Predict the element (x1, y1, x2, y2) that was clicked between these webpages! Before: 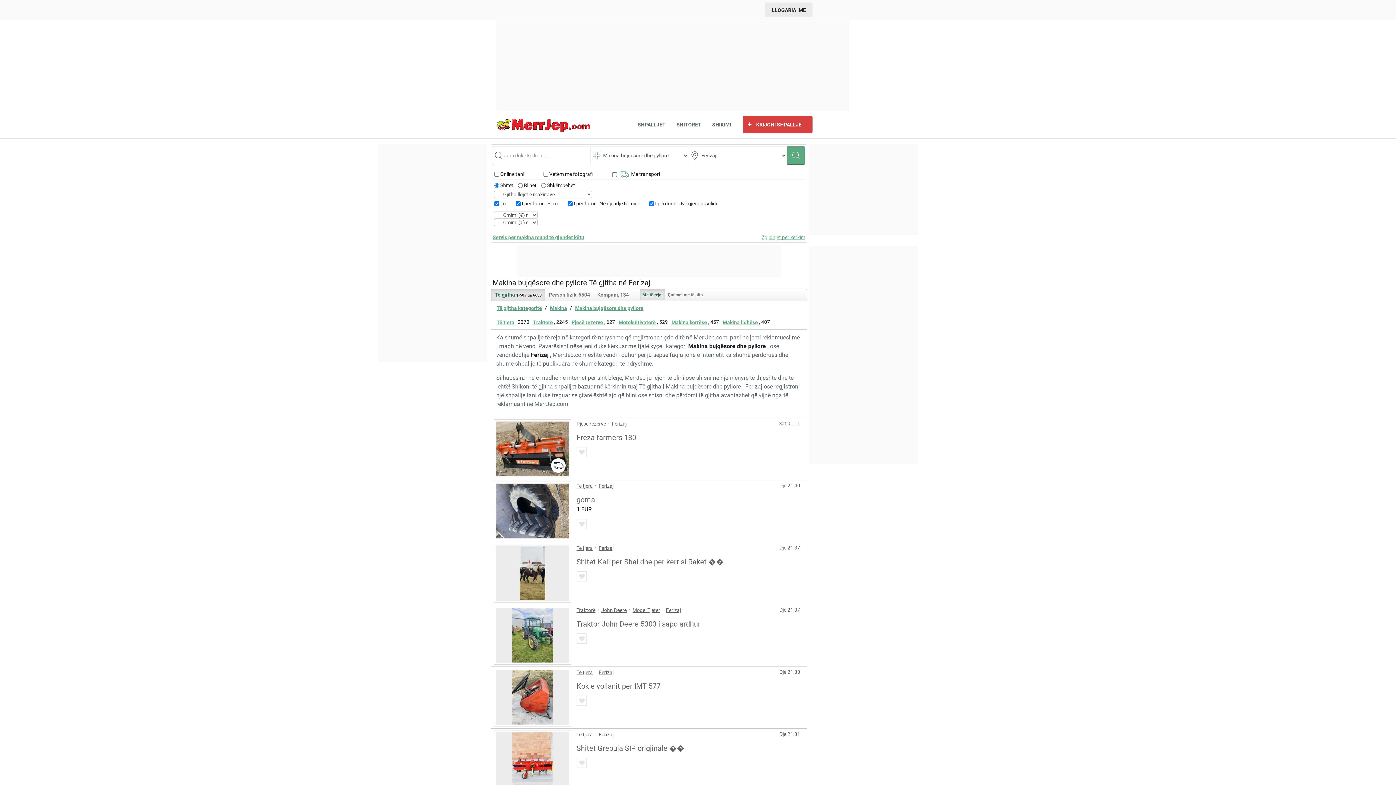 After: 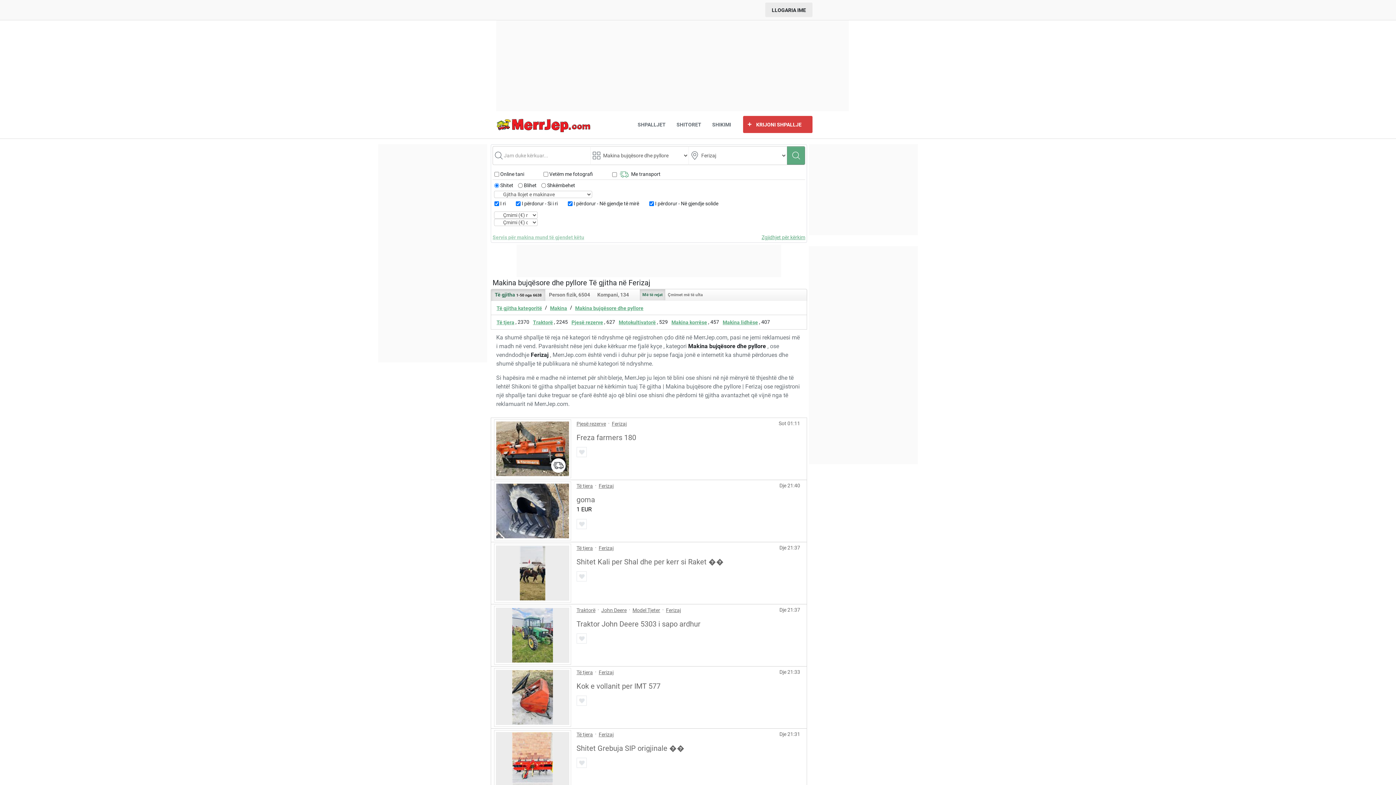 Action: bbox: (492, 233, 584, 241) label: Servis për makina mund të gjendet këtu